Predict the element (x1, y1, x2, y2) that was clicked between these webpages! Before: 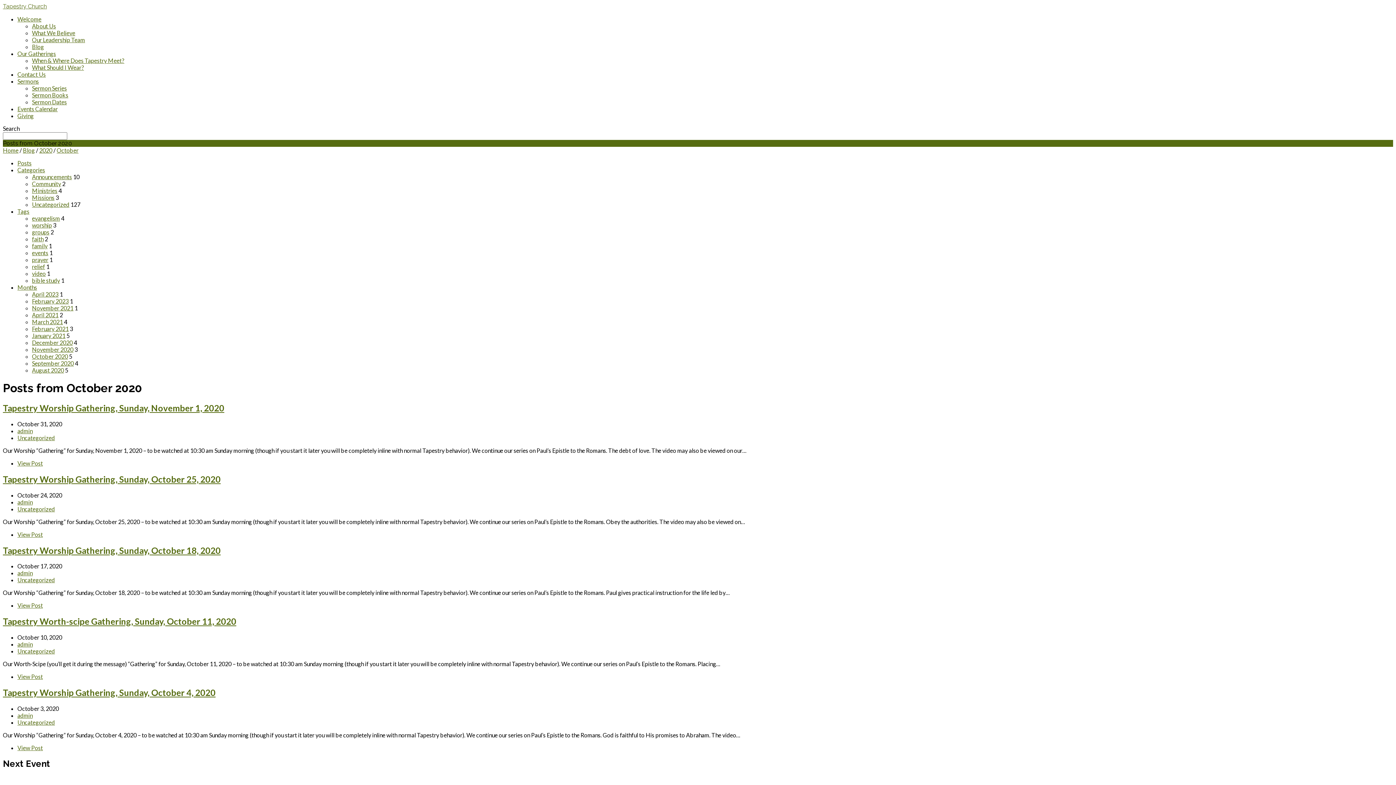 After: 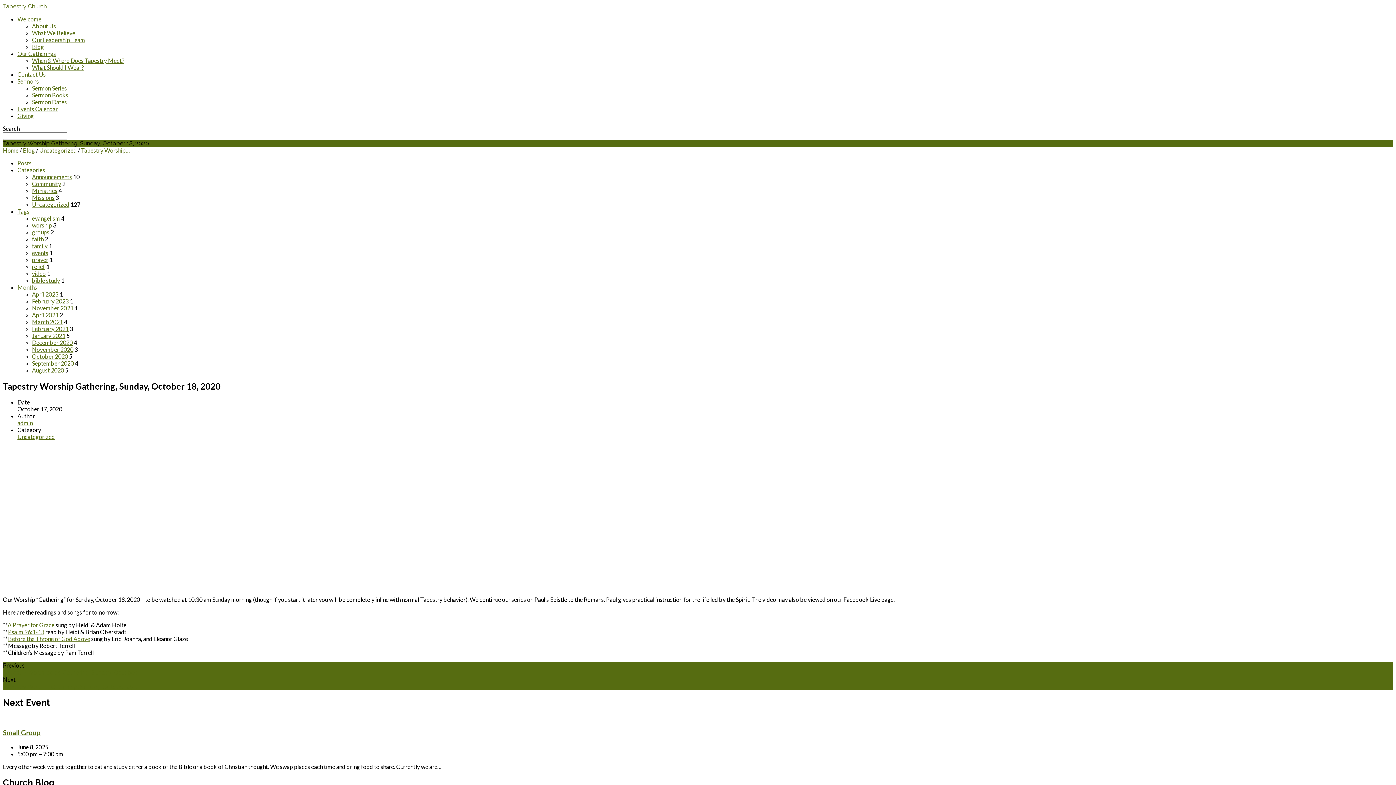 Action: label: View Post bbox: (17, 602, 42, 609)